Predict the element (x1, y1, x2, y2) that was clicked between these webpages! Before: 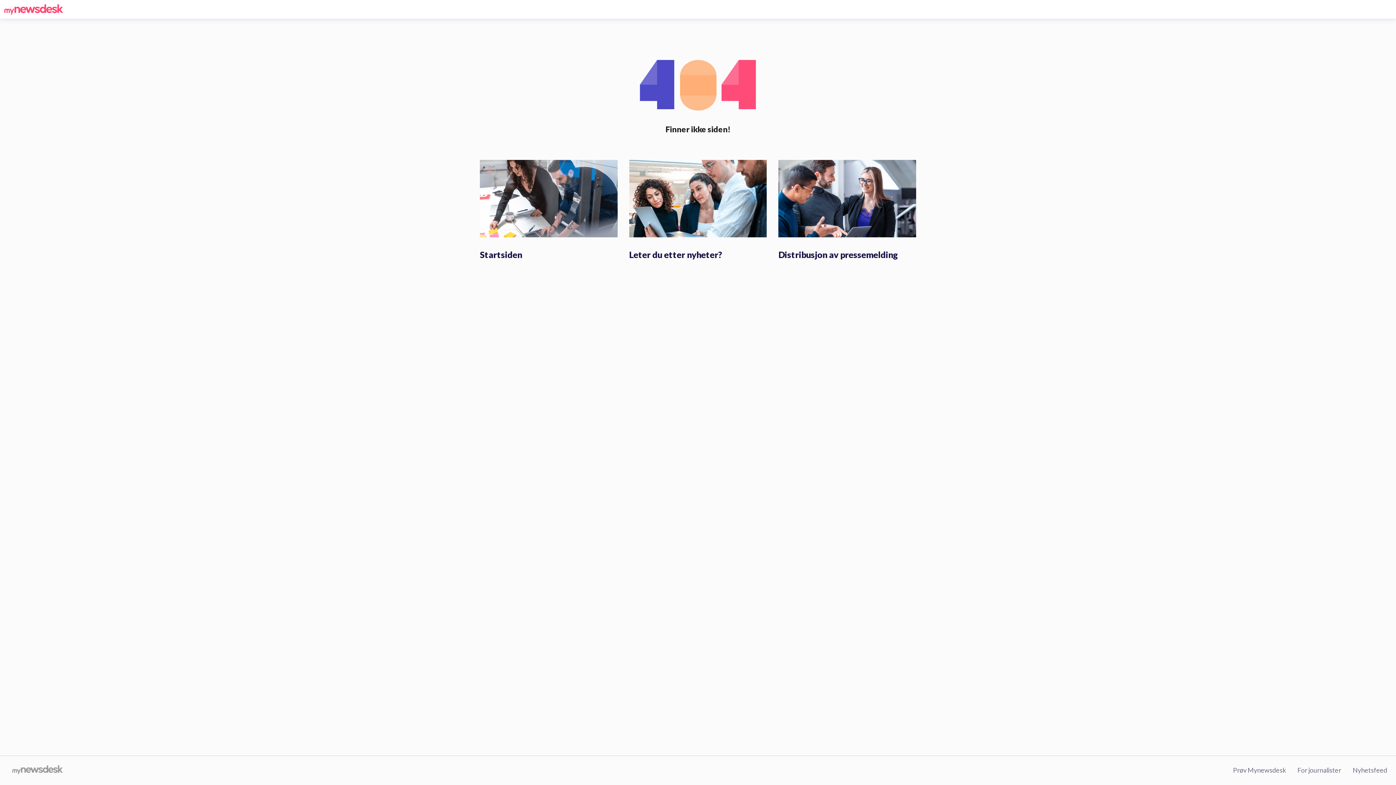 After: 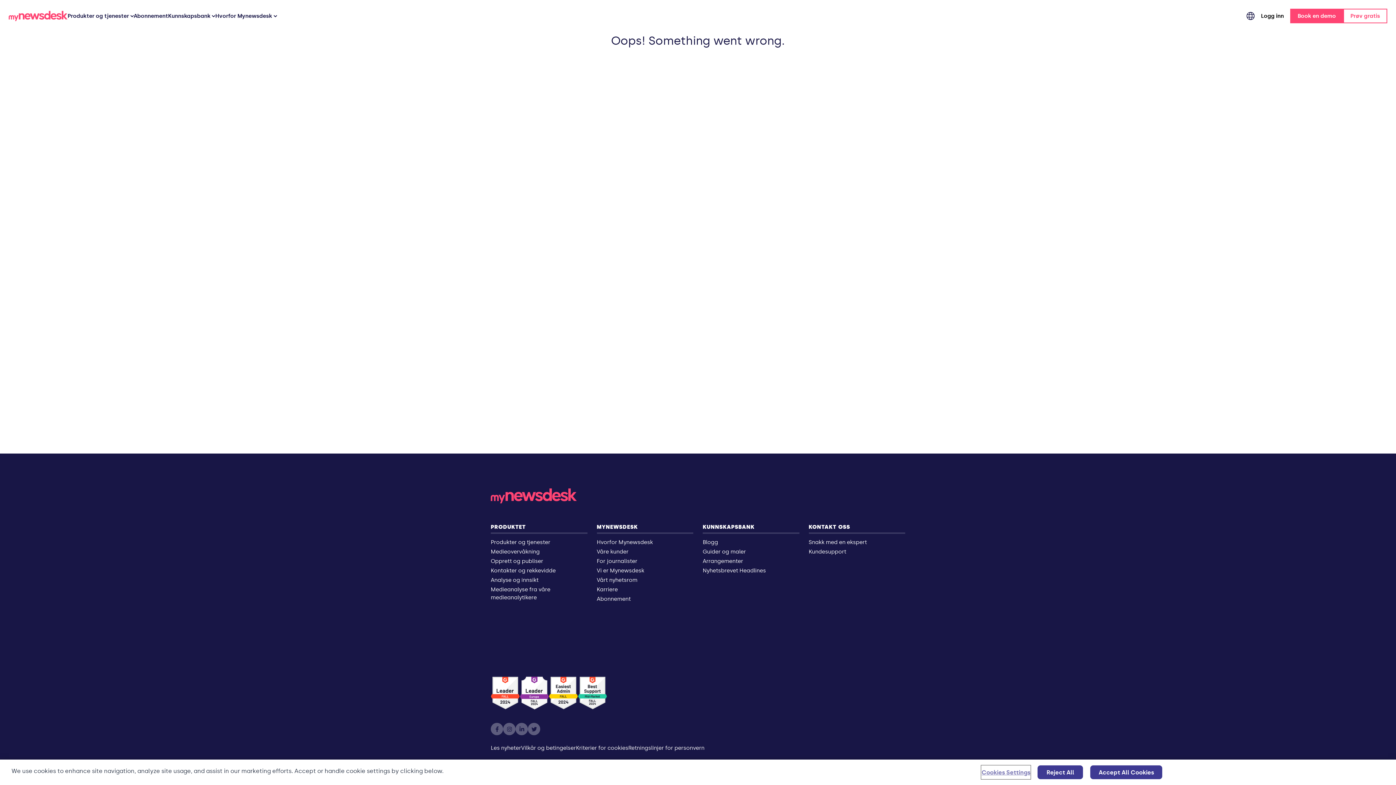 Action: bbox: (4, 4, 63, 14)